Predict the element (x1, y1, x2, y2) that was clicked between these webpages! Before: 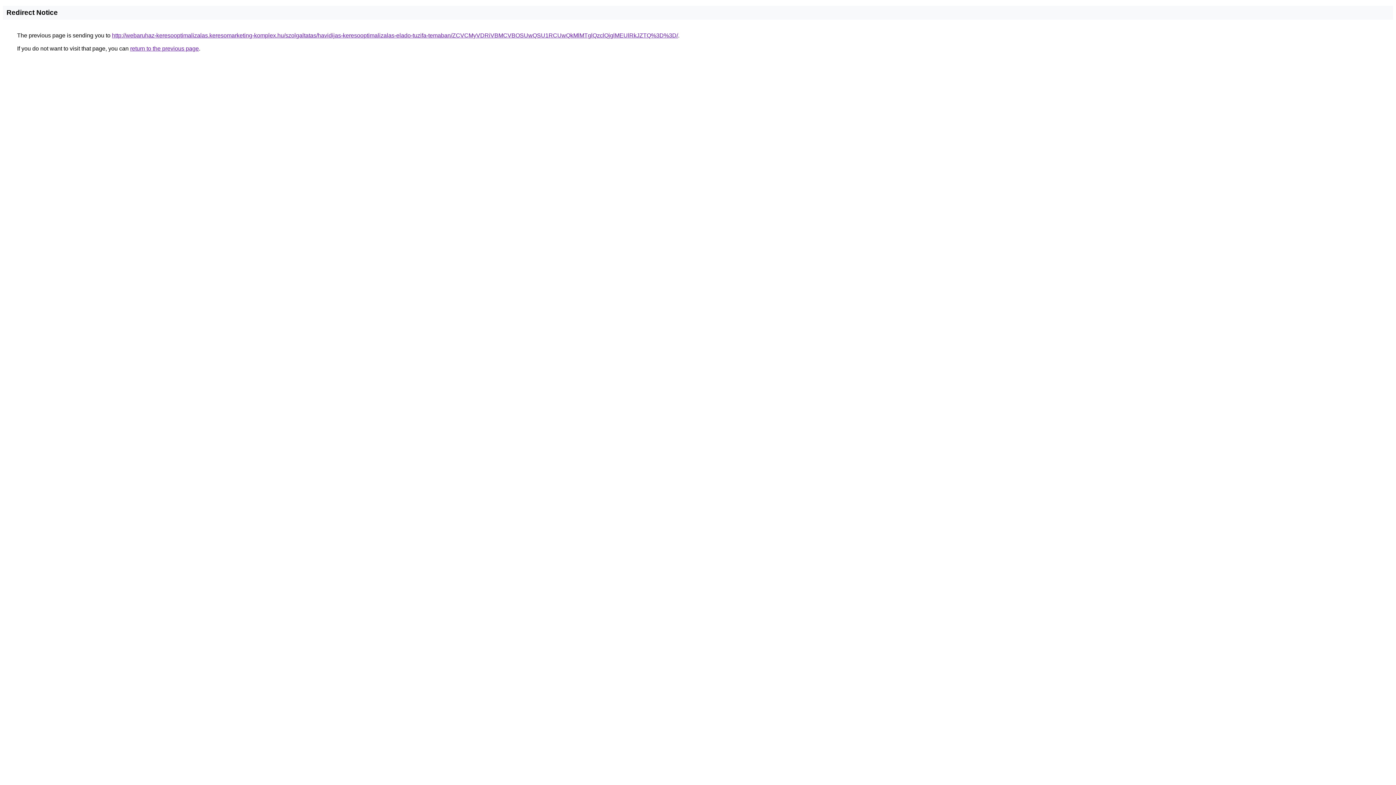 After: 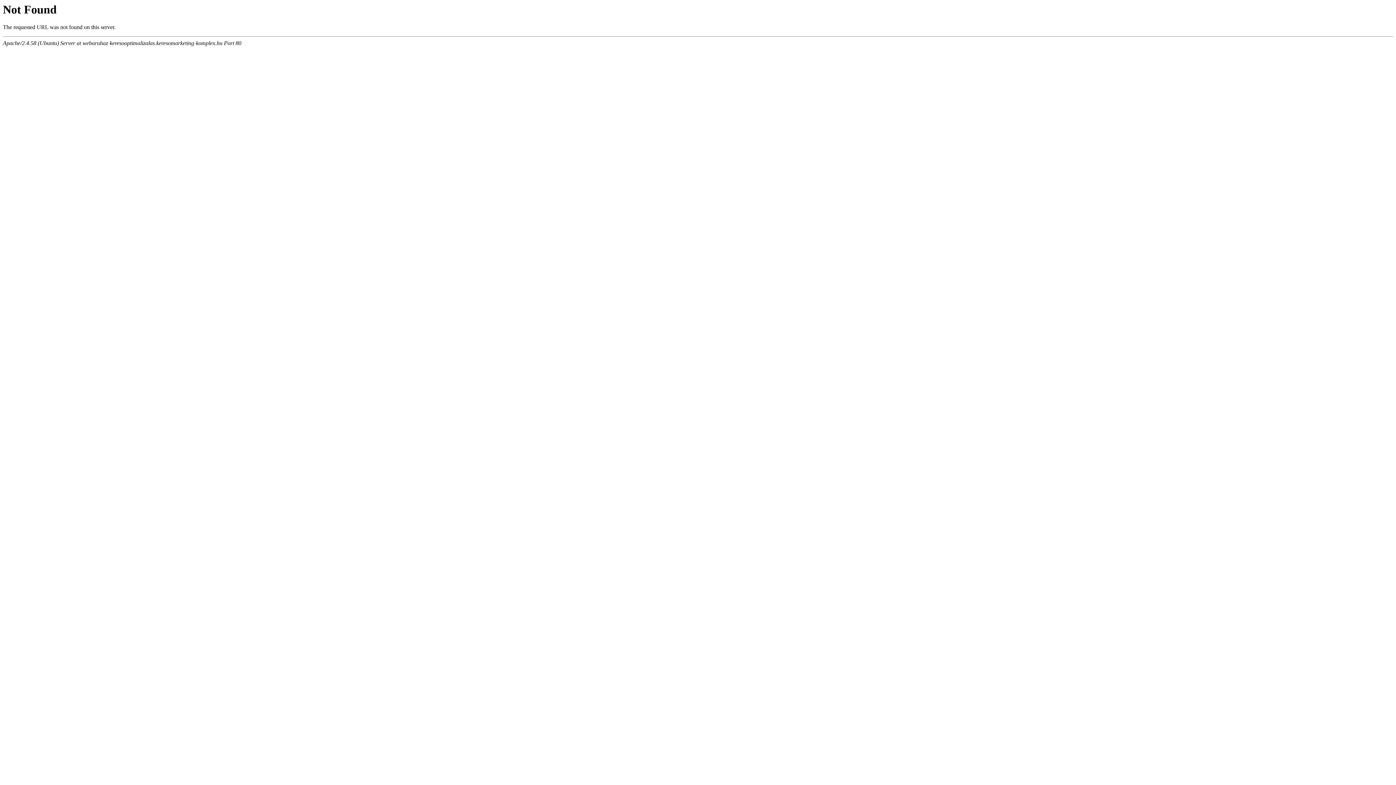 Action: label: http://webaruhaz-keresooptimalizalas.keresomarketing-komplex.hu/szolgaltatas/havidijas-keresooptimalizalas-elado-tuzifa-temaban/ZCVCMyVDRiVBMCVBOSUwQSU1RCUwQkMlMTglQzclQjglMEUlRkJZTQ%3D%3D/ bbox: (112, 32, 678, 38)